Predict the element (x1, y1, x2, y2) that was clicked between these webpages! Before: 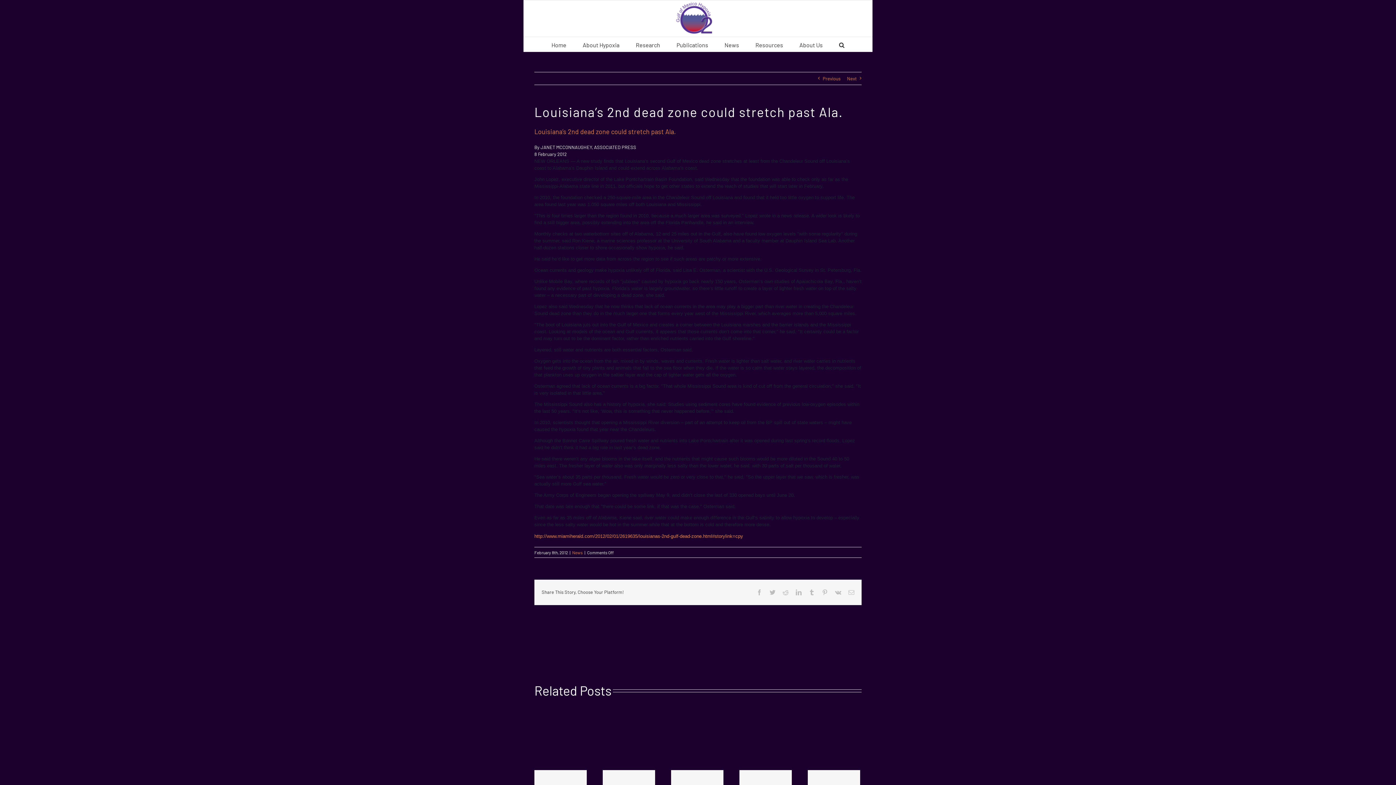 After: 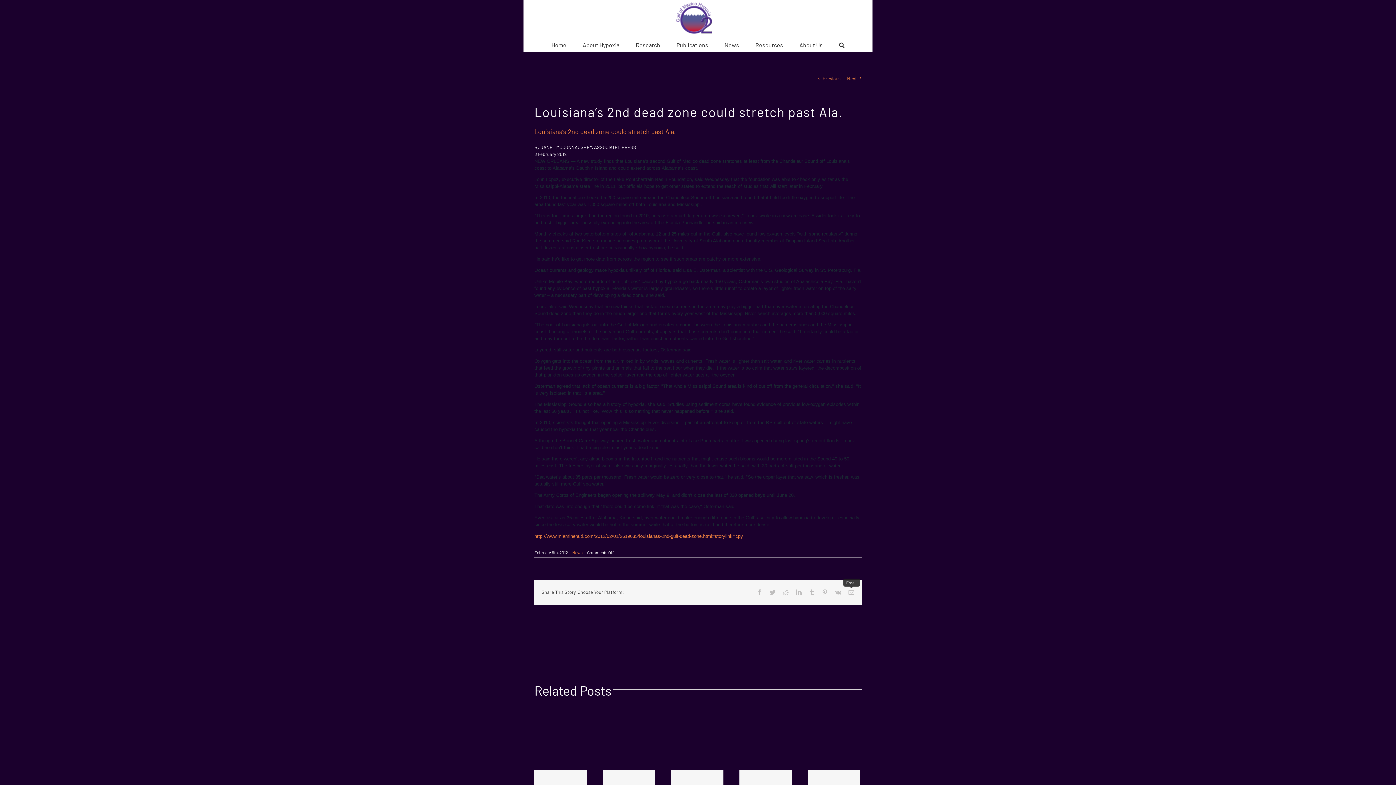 Action: label: Email bbox: (848, 589, 854, 595)